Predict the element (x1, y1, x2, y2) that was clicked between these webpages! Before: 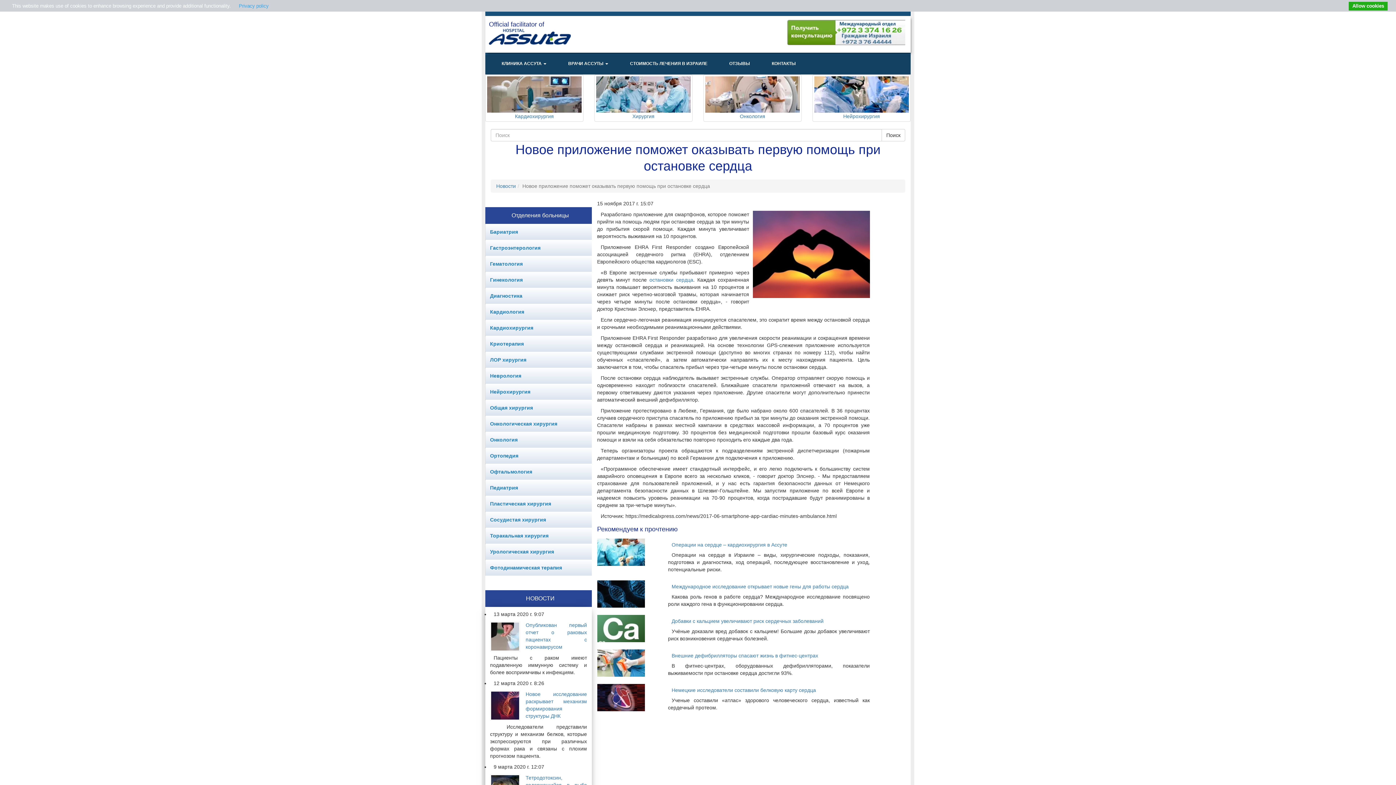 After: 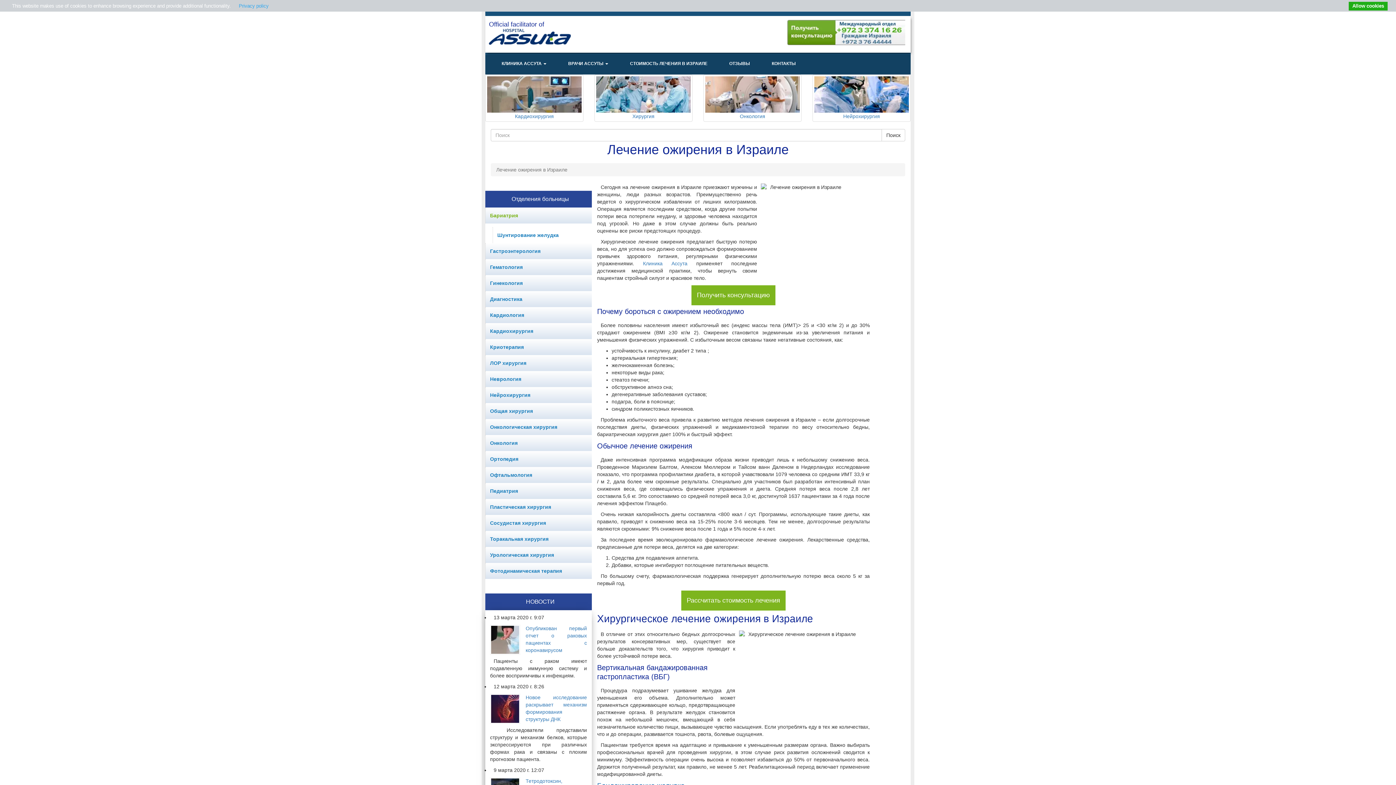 Action: label: Бариатрия bbox: (485, 224, 591, 240)